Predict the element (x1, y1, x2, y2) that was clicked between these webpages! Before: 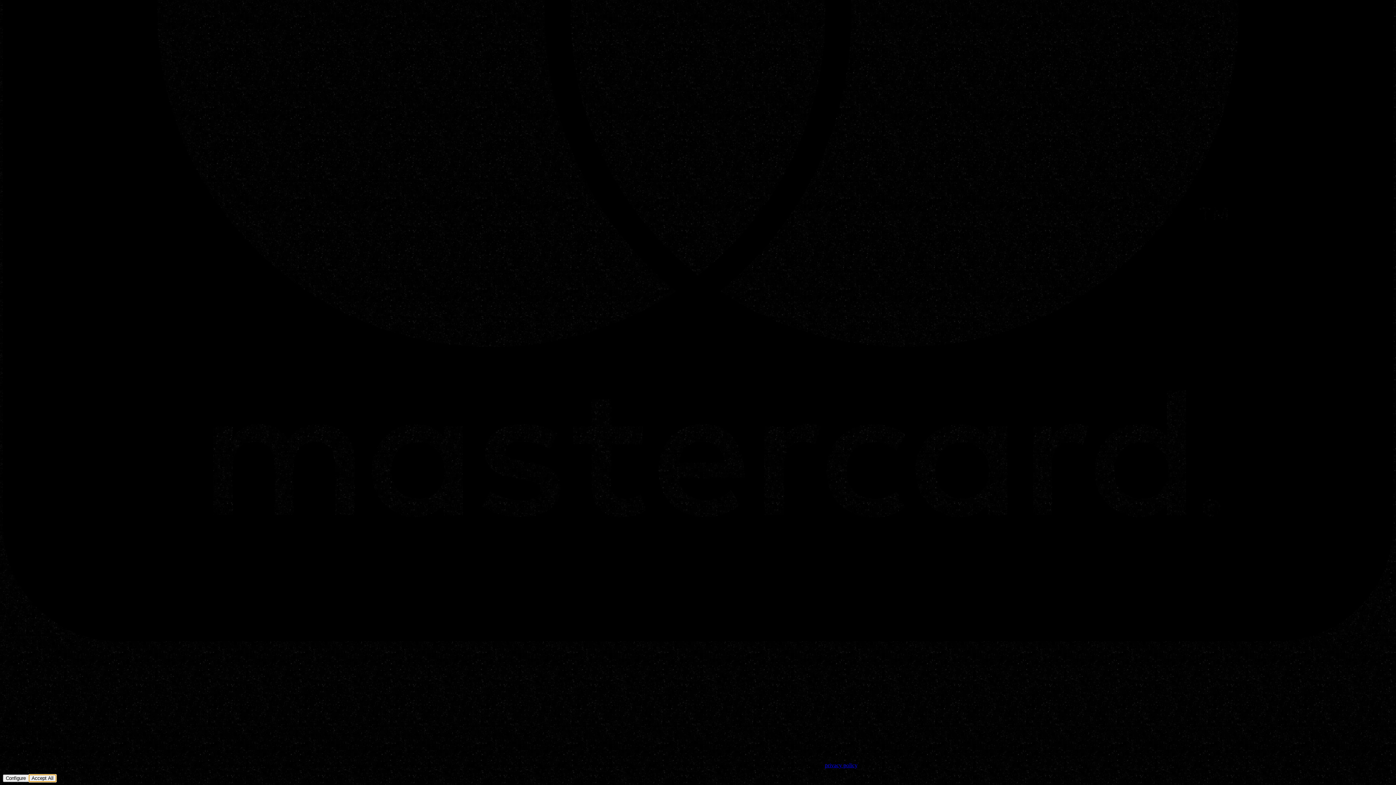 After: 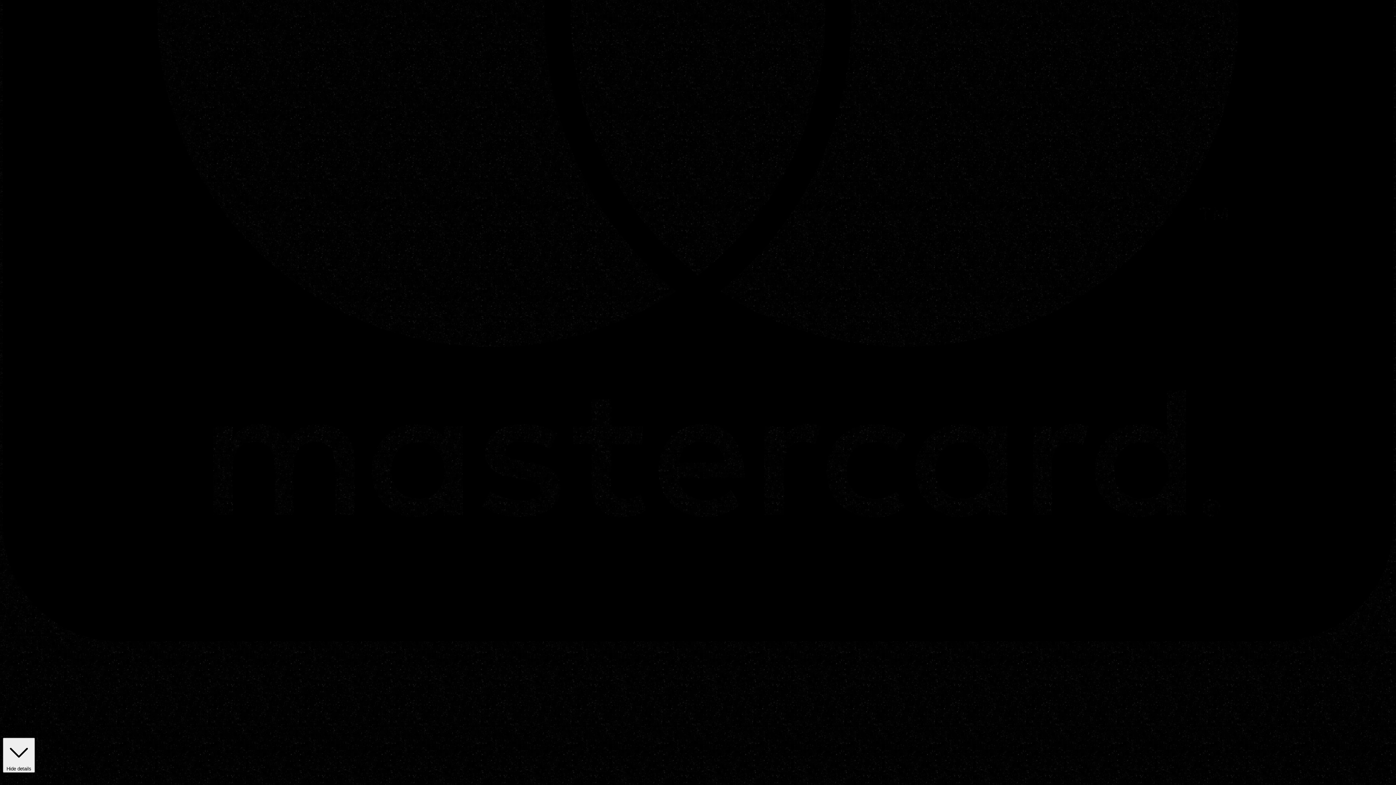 Action: bbox: (2, 775, 28, 782) label: Configure